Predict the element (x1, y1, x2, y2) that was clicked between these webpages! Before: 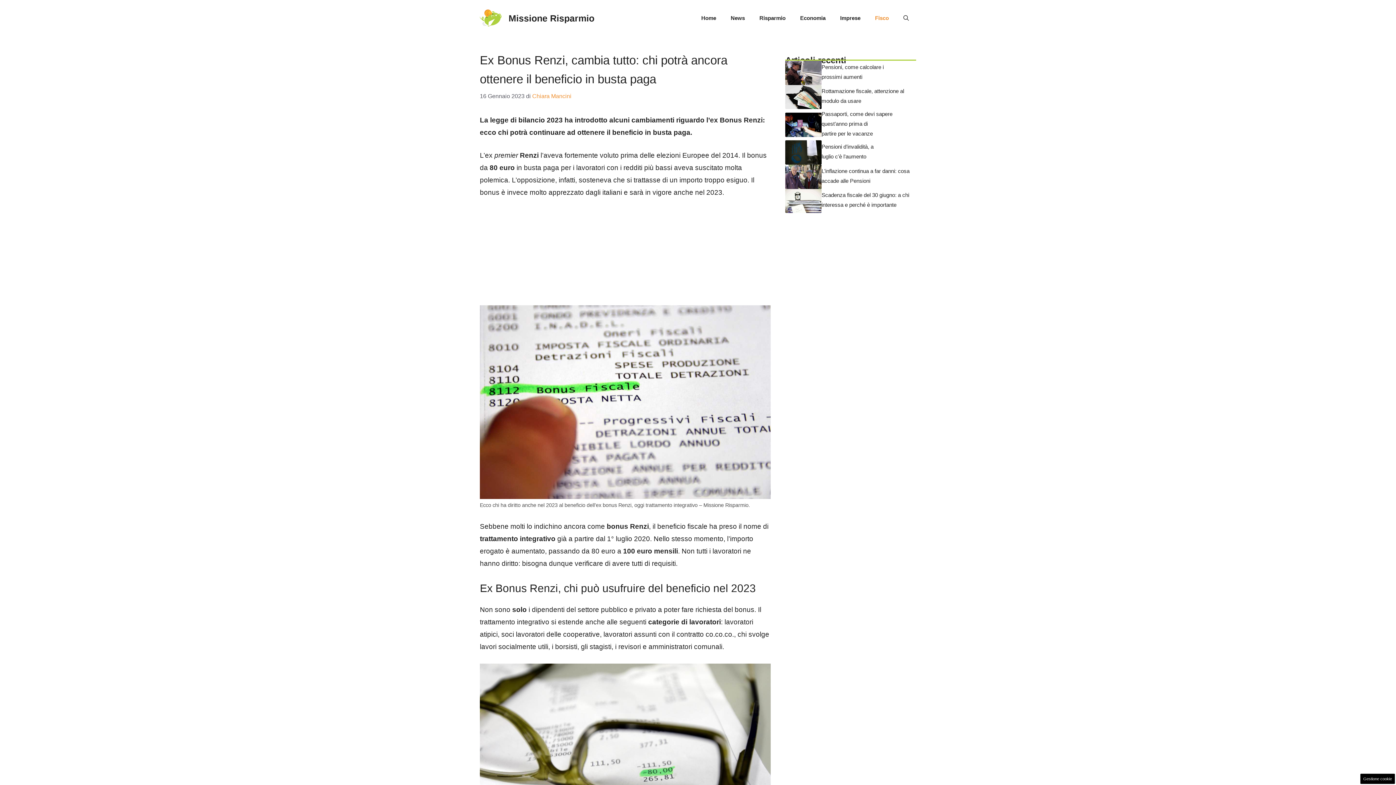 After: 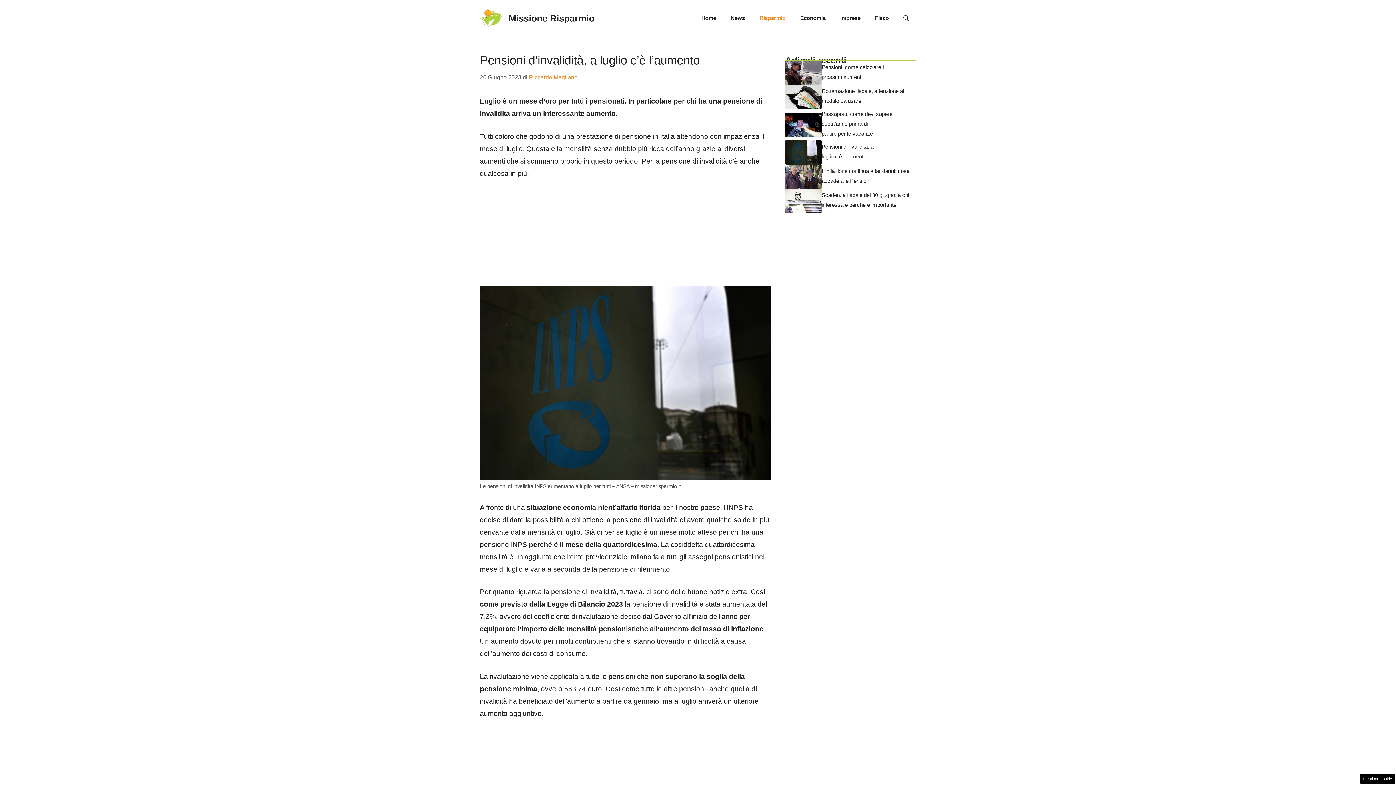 Action: bbox: (785, 148, 821, 155)